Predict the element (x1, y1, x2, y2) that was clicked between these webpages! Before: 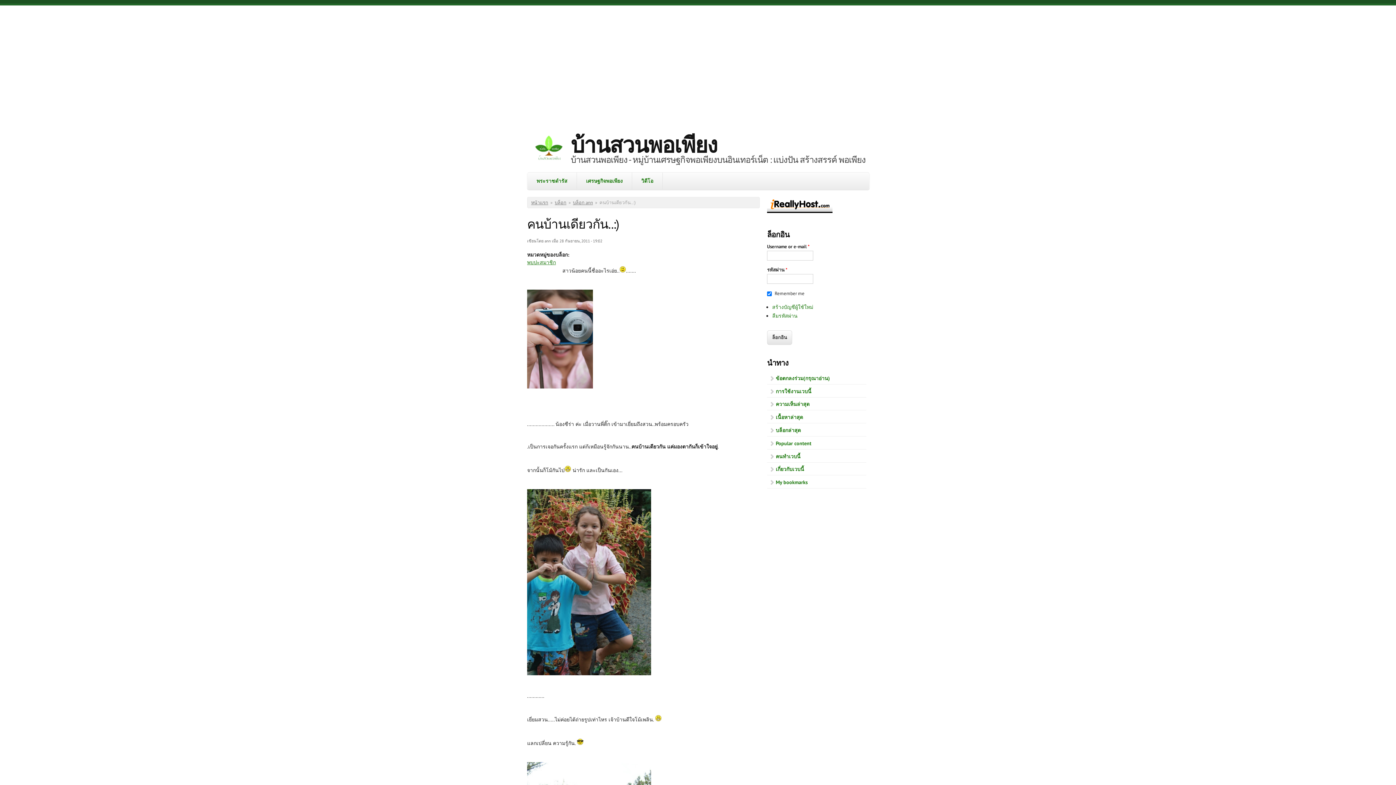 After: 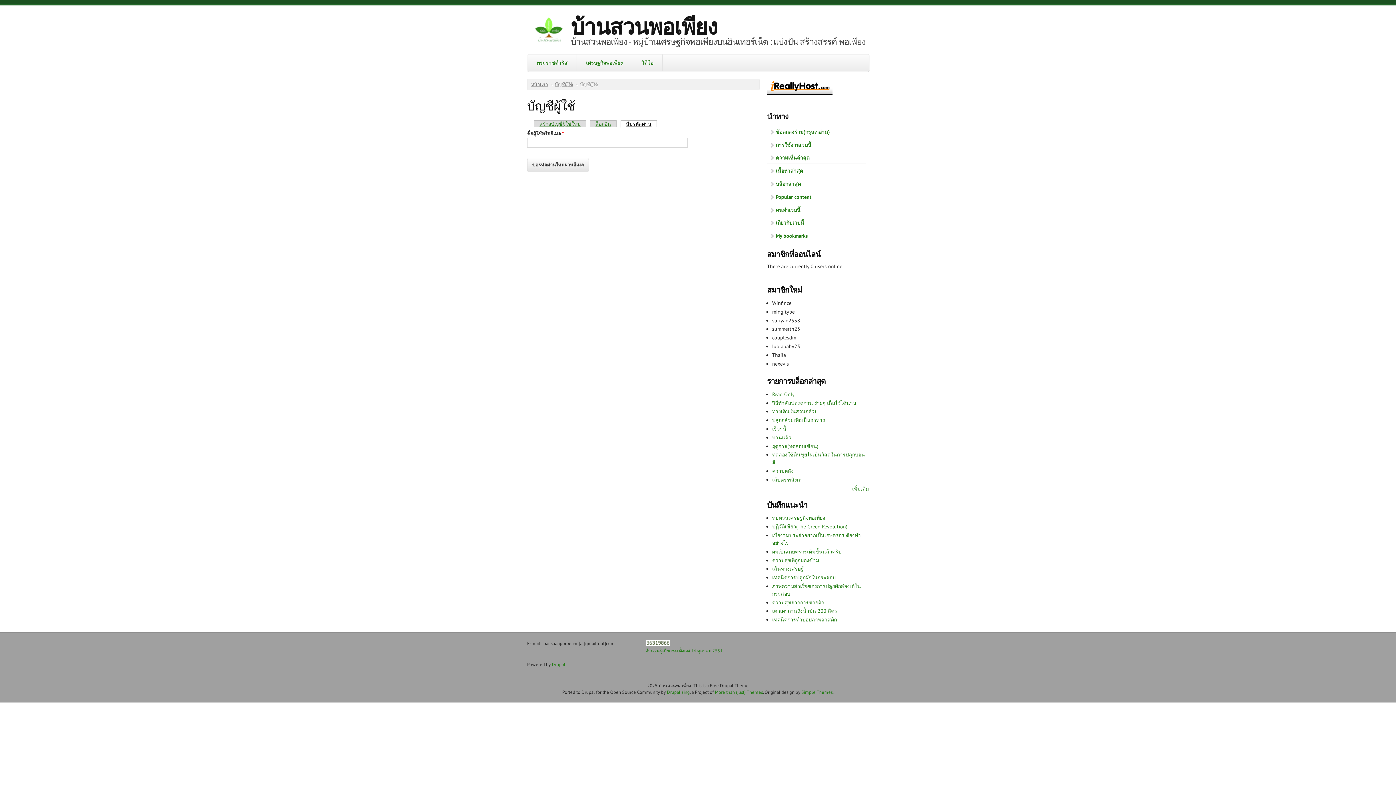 Action: label: ลืมรหัสผ่าน bbox: (772, 312, 797, 319)